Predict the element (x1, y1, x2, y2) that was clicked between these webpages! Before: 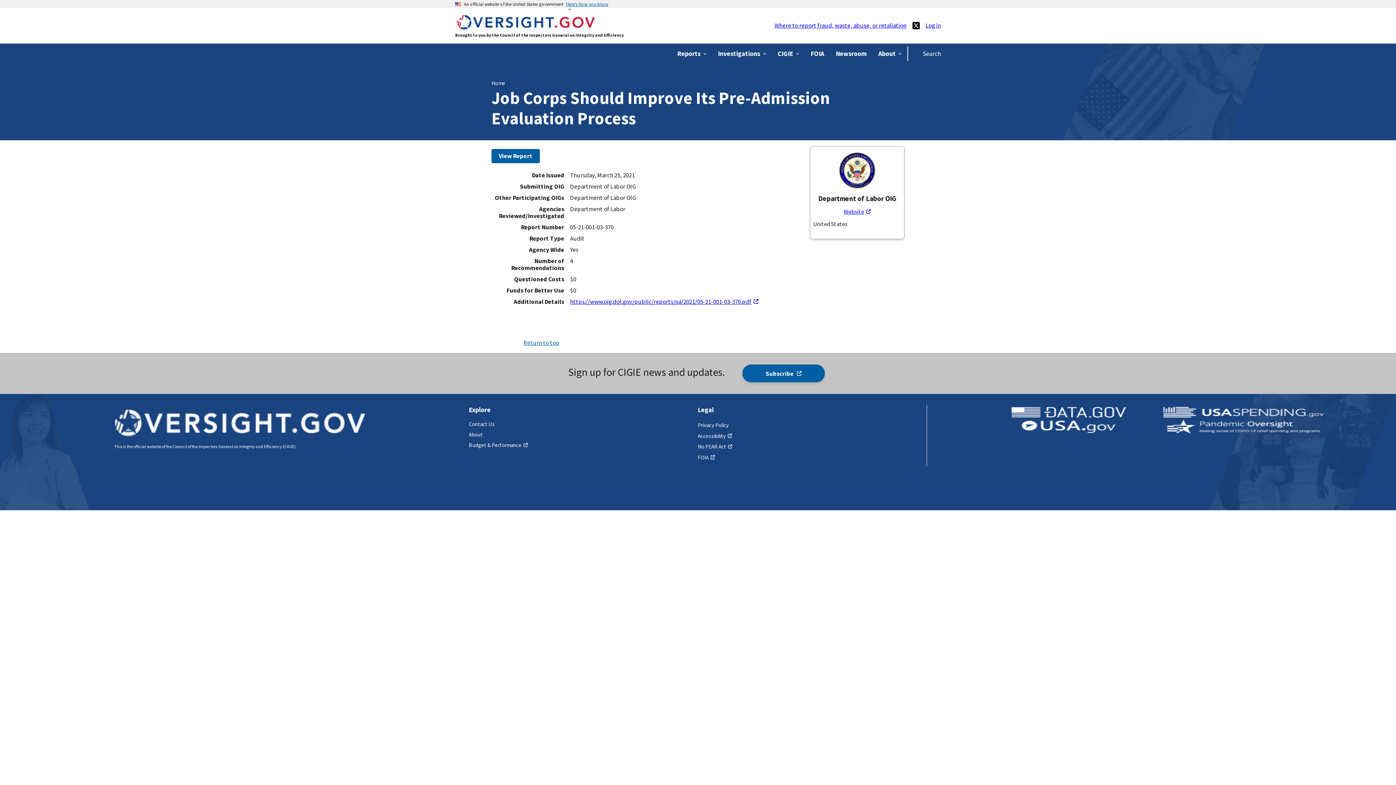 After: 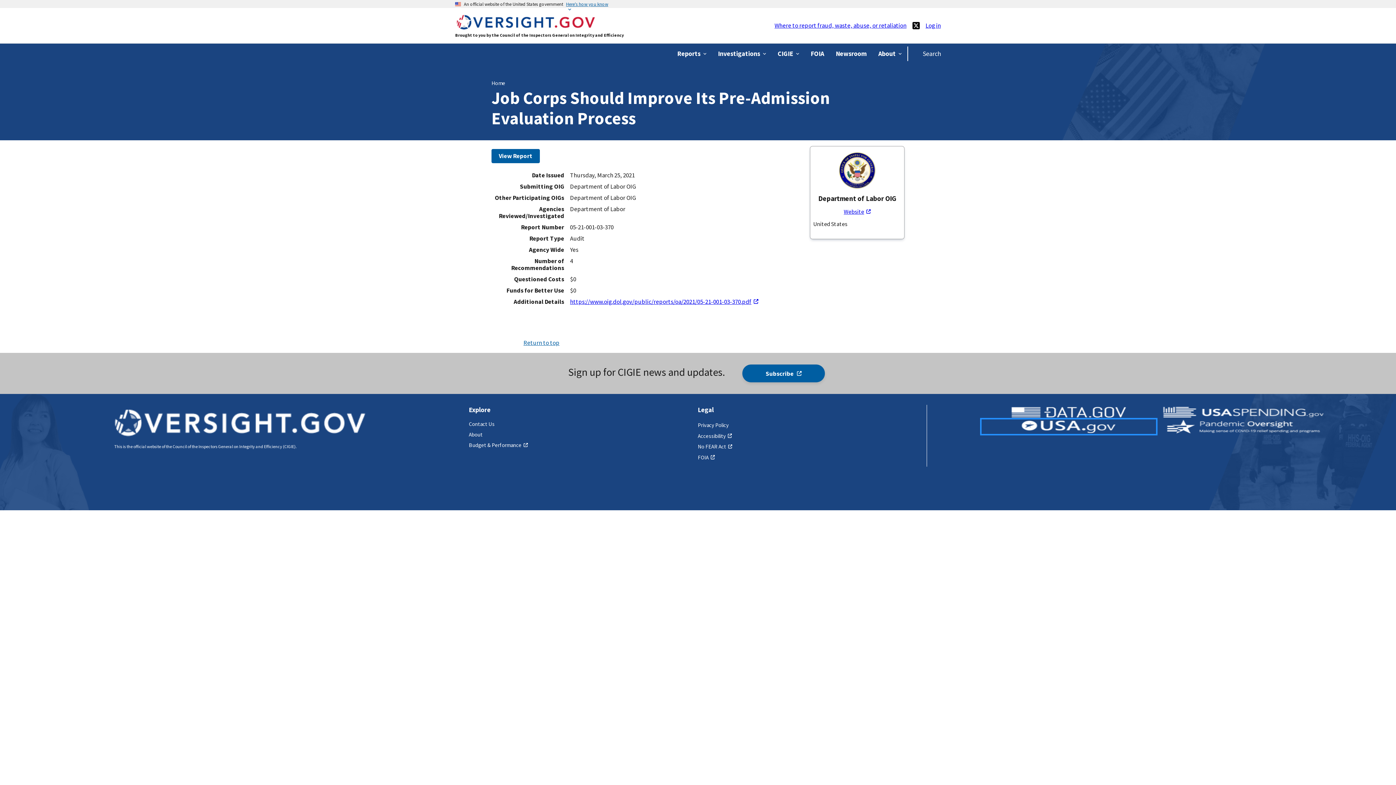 Action: label: usa.gov logo bbox: (981, 419, 1156, 434)